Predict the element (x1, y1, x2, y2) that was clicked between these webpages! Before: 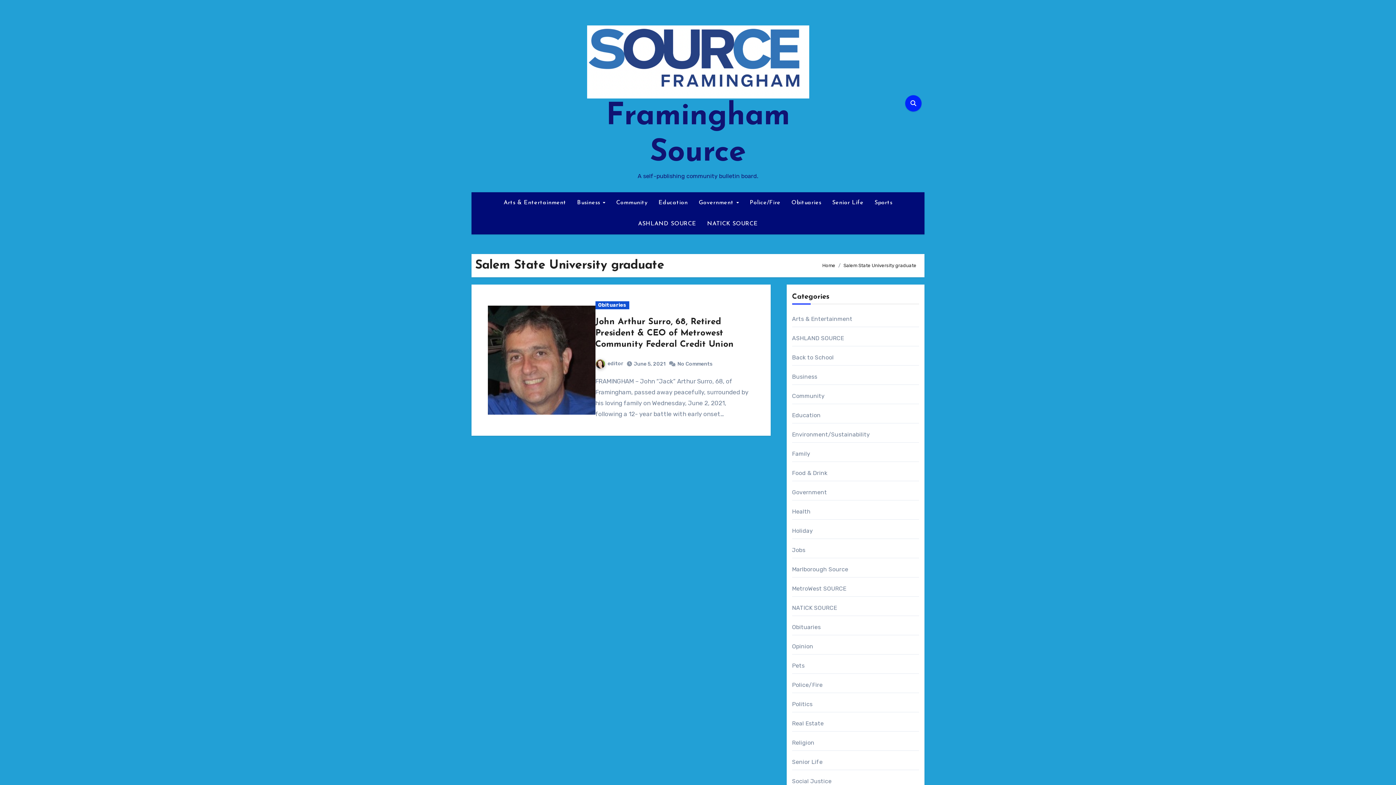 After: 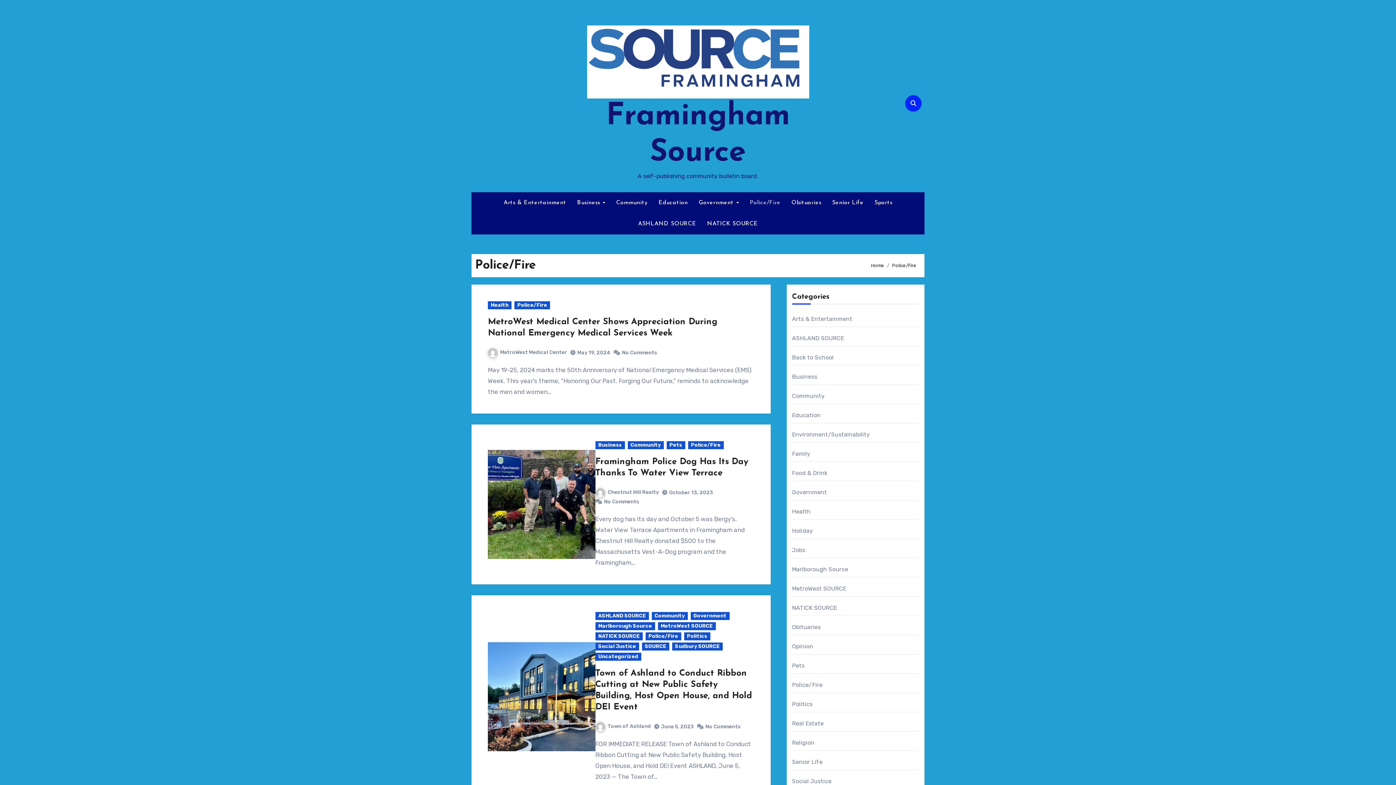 Action: bbox: (792, 681, 822, 688) label: Police/Fire